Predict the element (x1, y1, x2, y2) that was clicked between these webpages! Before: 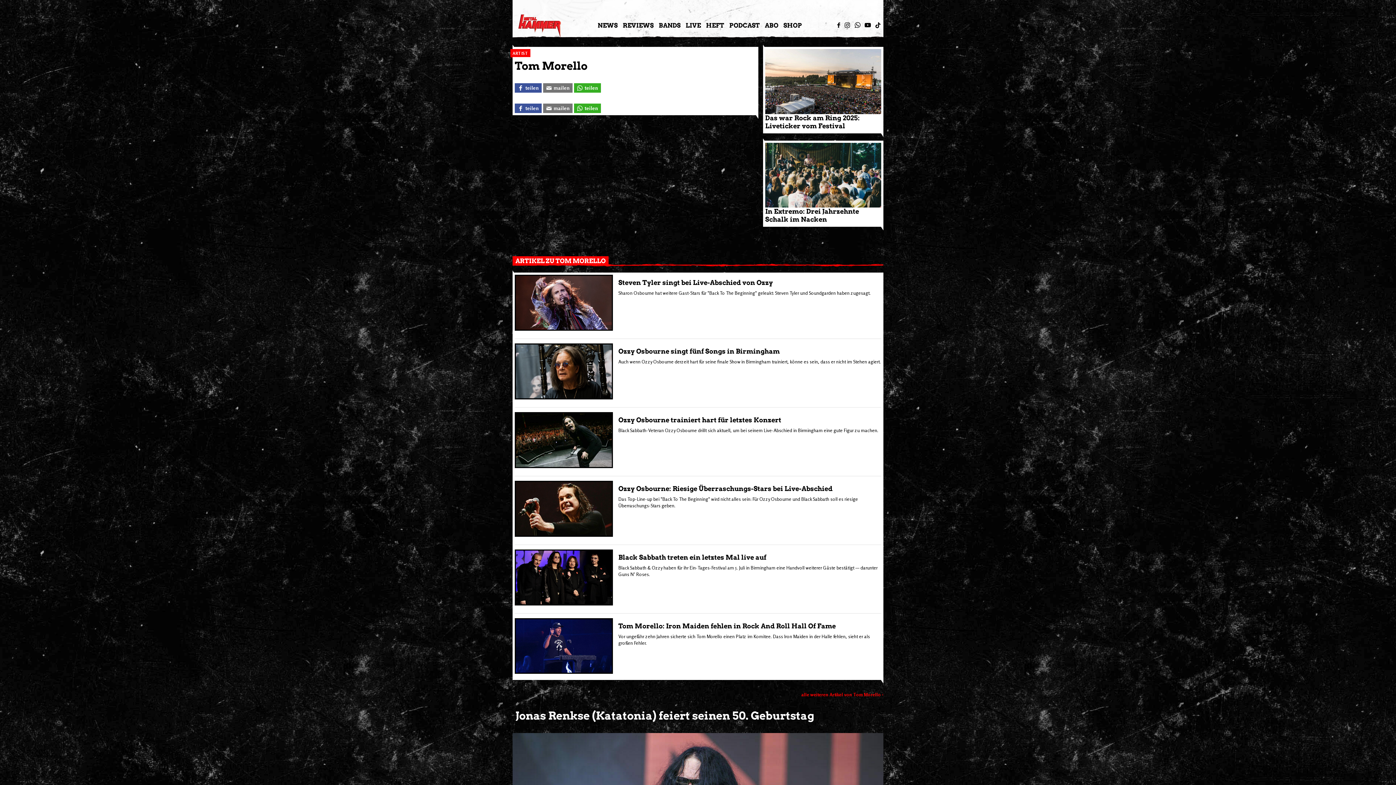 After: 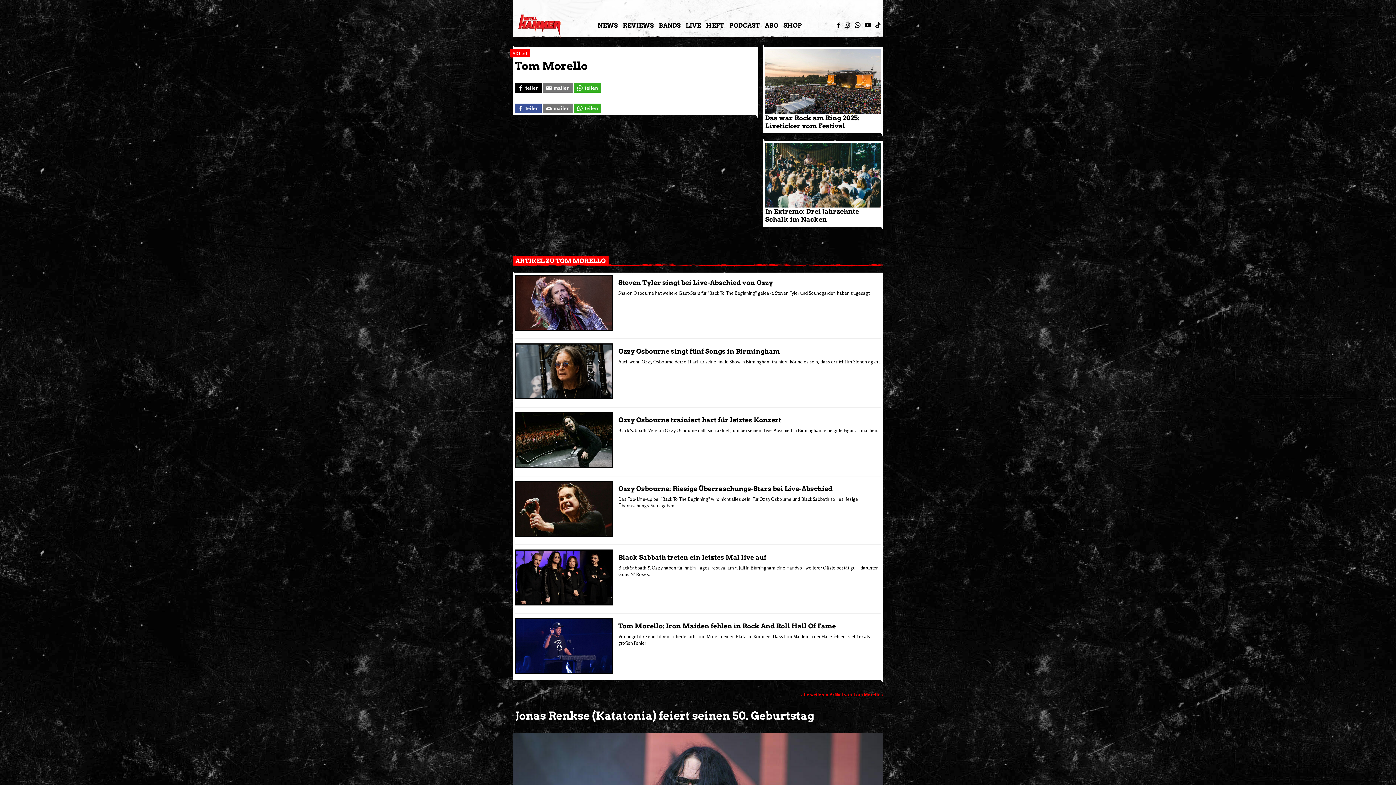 Action: bbox: (514, 83, 541, 92) label: teilen